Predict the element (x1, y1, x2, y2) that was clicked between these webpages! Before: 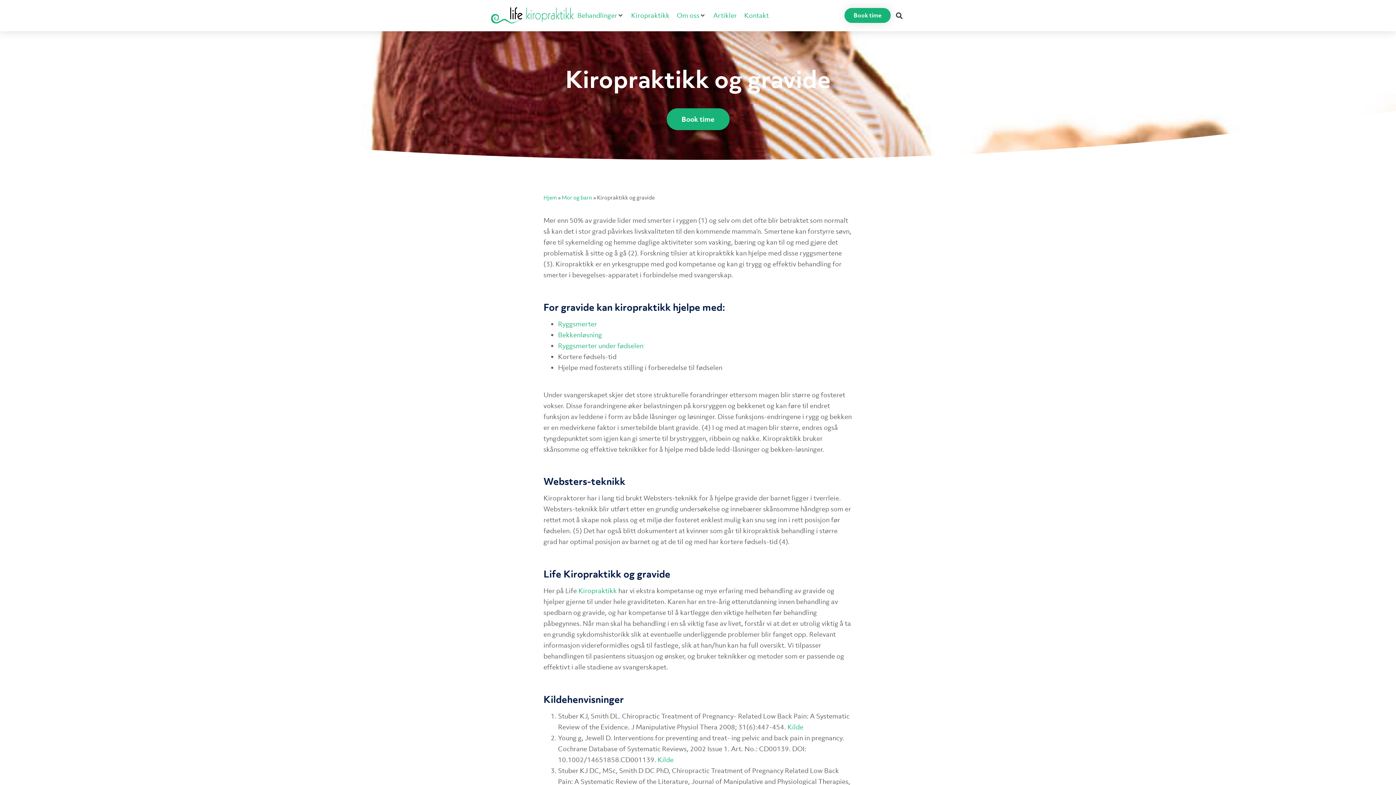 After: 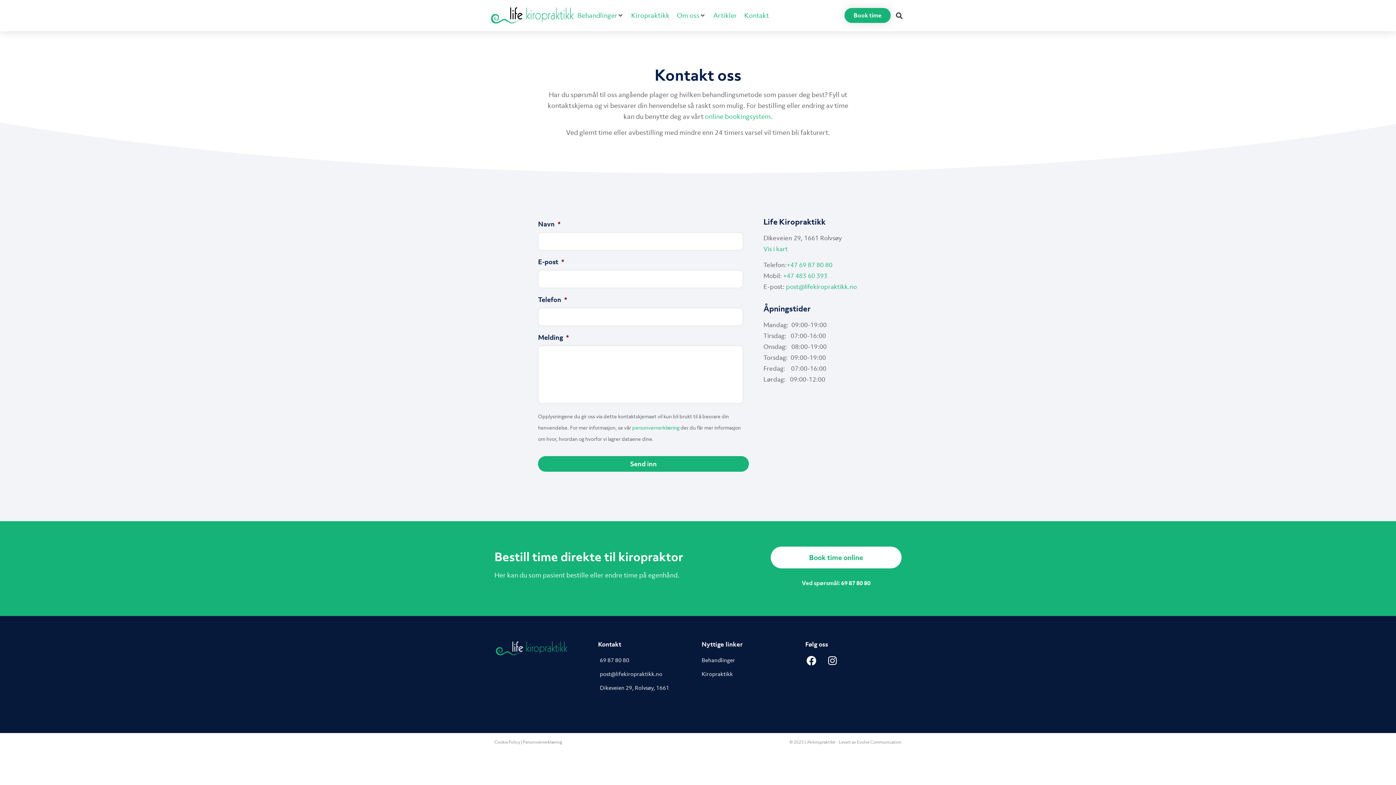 Action: label: Kontakt bbox: (744, 10, 769, 21)